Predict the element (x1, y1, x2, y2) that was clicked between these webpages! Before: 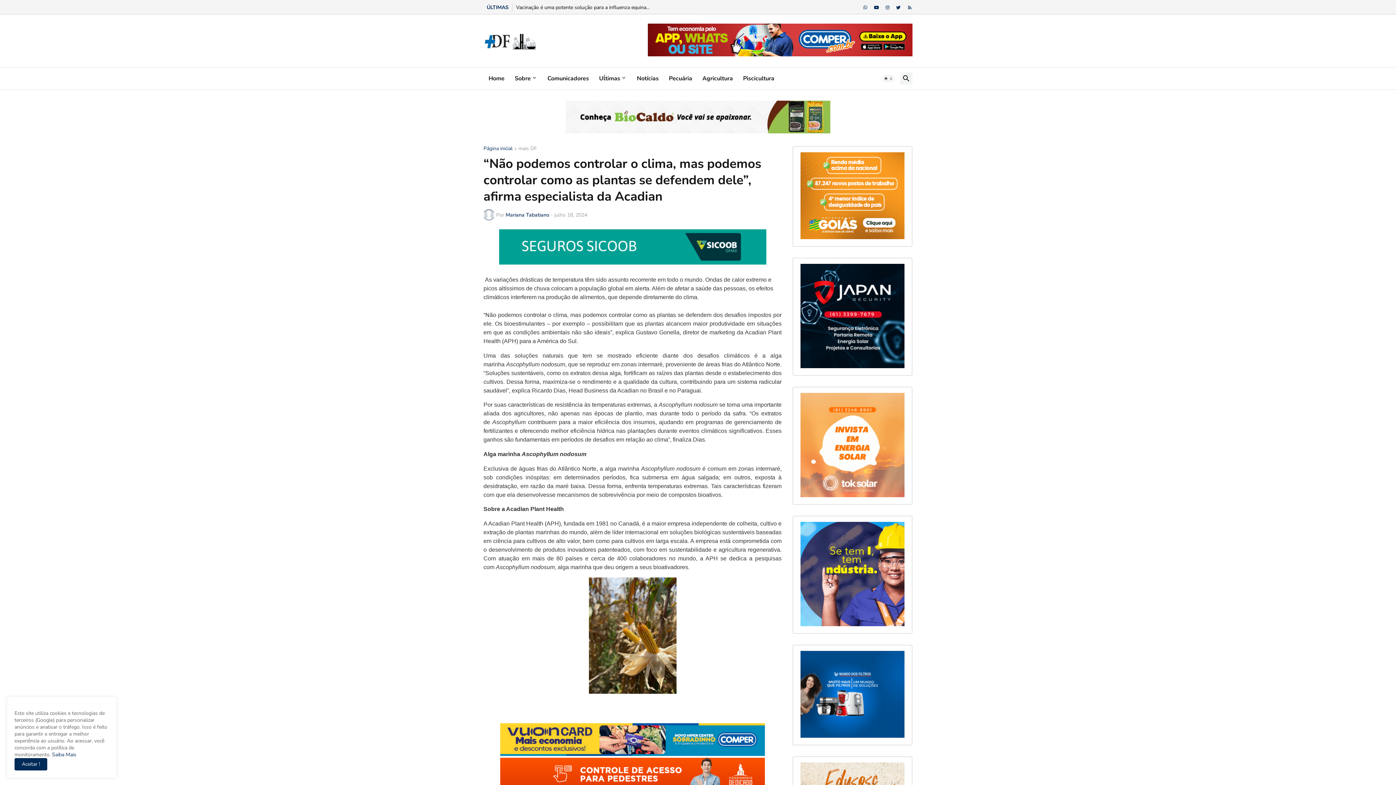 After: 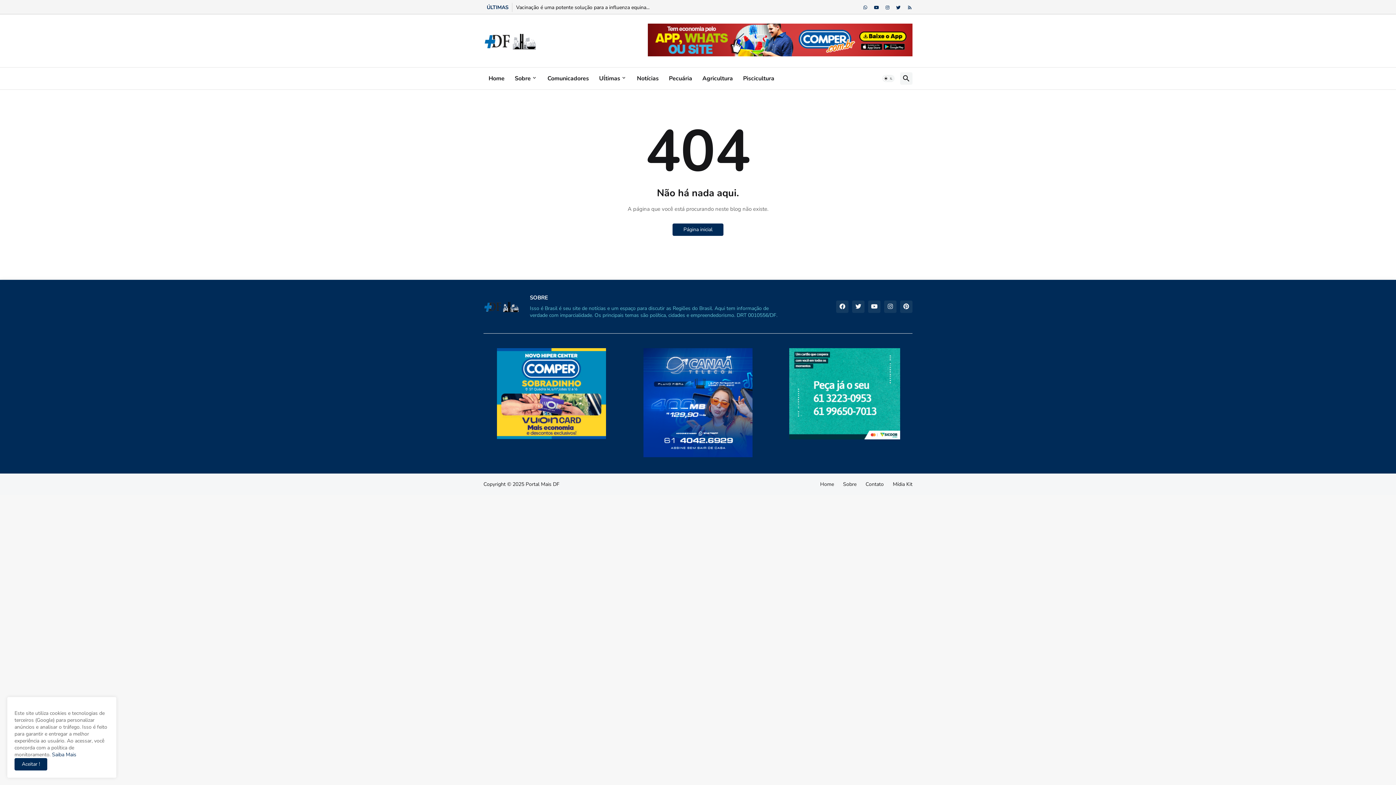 Action: label: Comunicadores bbox: (542, 67, 594, 89)